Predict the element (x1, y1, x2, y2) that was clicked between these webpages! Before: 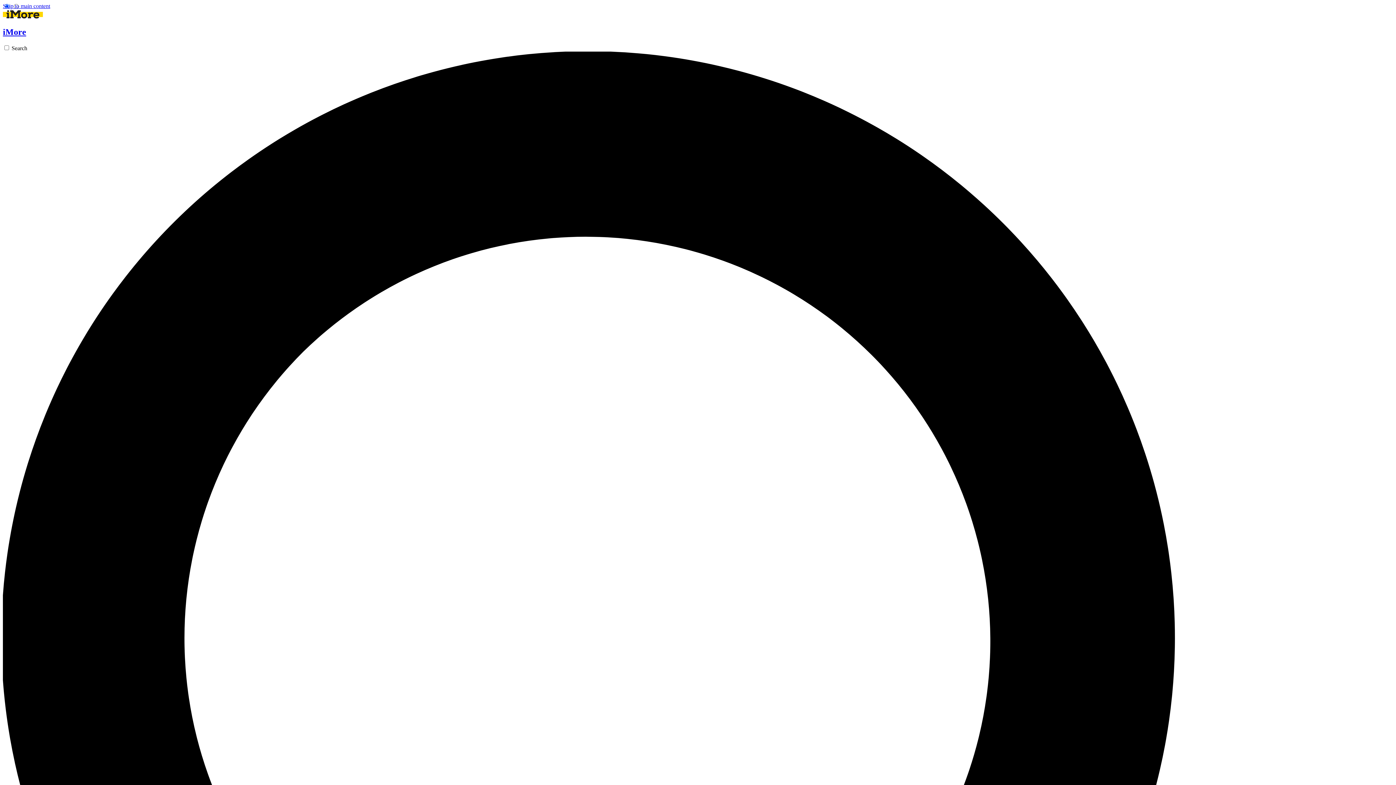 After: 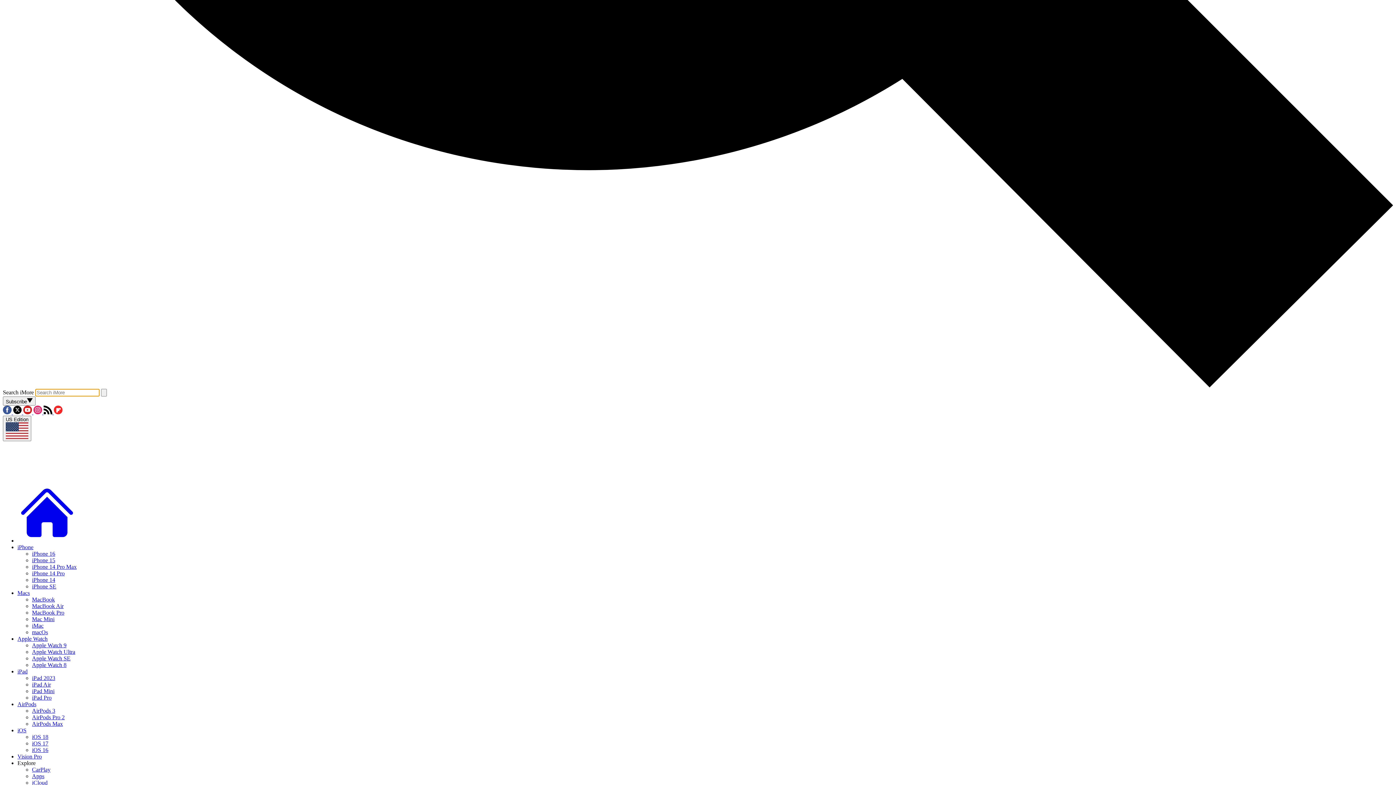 Action: label: Search bbox: (2, 45, 1393, 1443)